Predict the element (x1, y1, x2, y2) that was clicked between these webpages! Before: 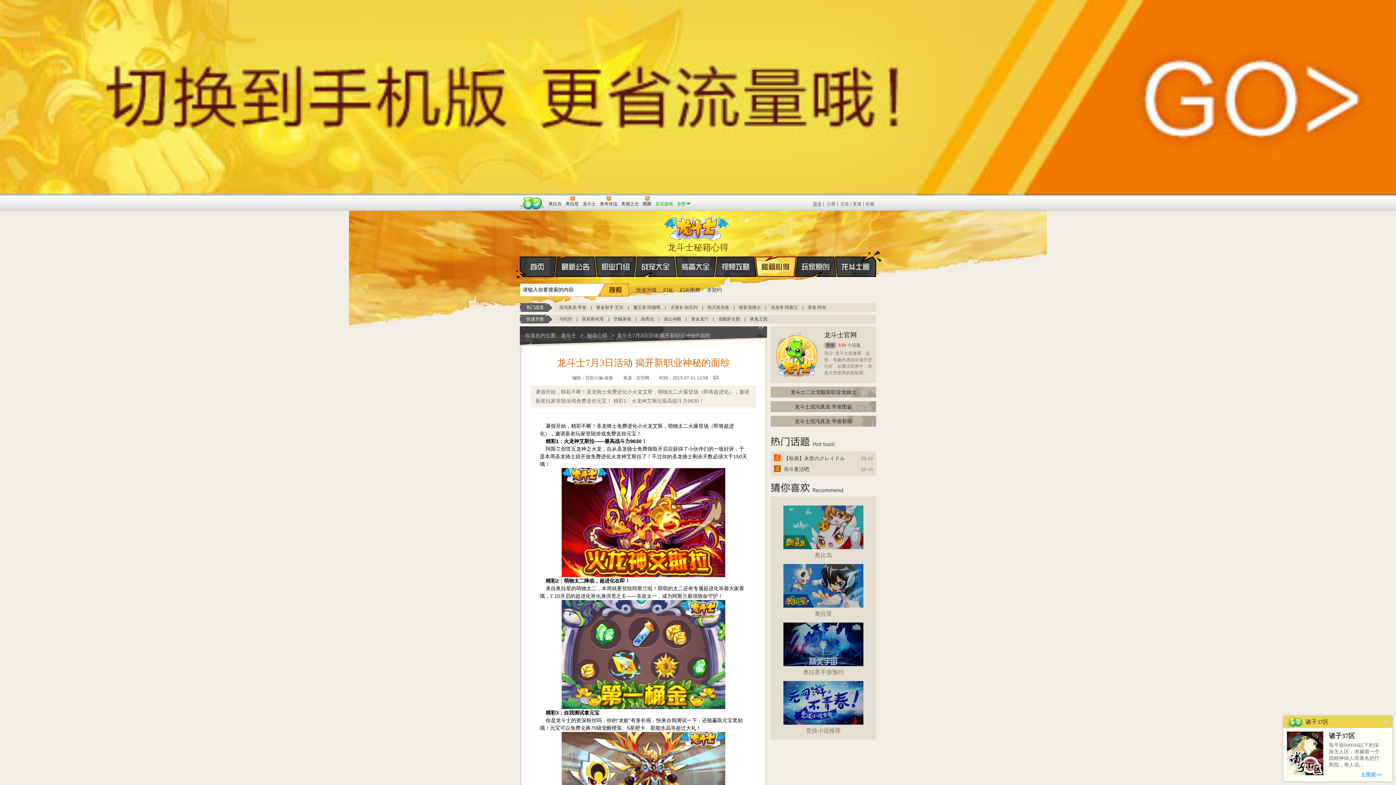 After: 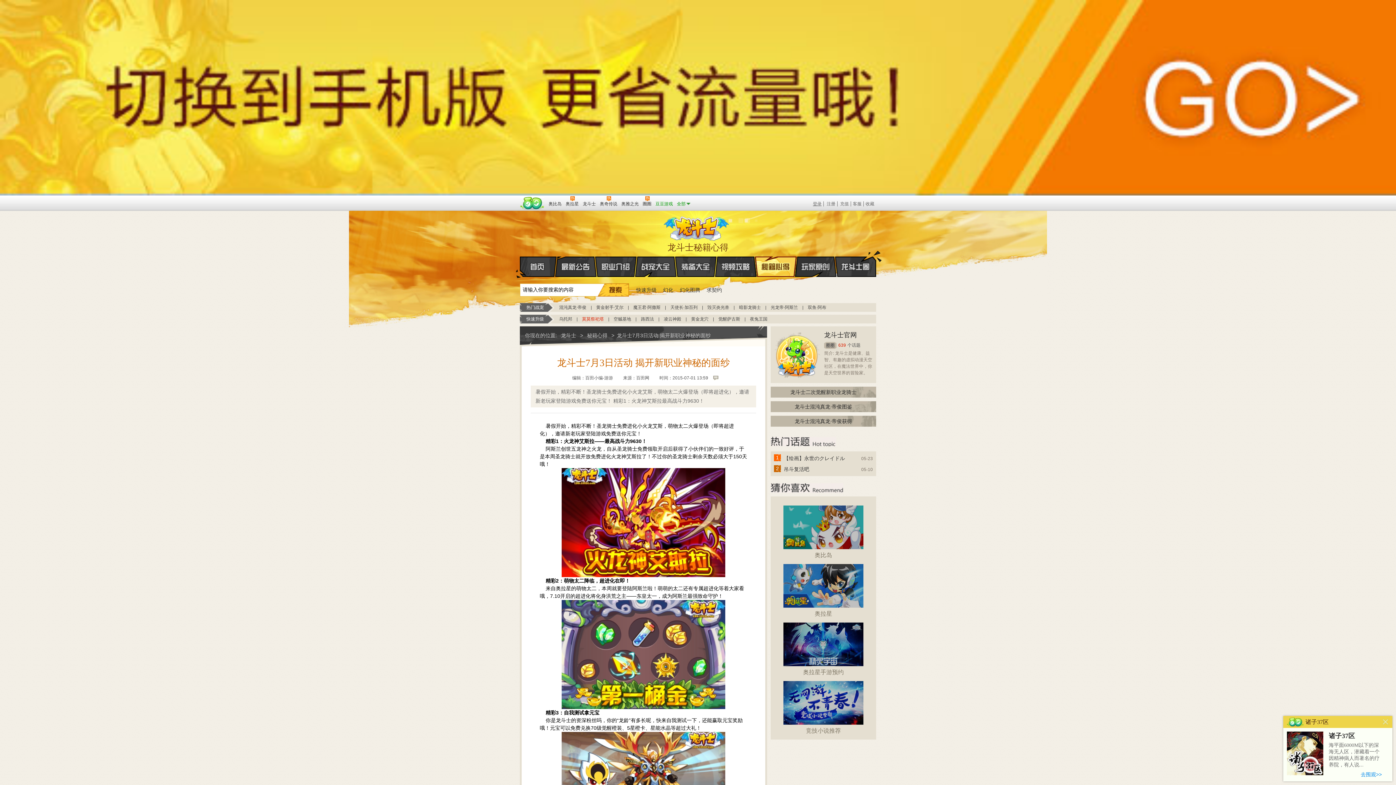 Action: label: 莫莫祭祀塔 bbox: (582, 316, 604, 321)